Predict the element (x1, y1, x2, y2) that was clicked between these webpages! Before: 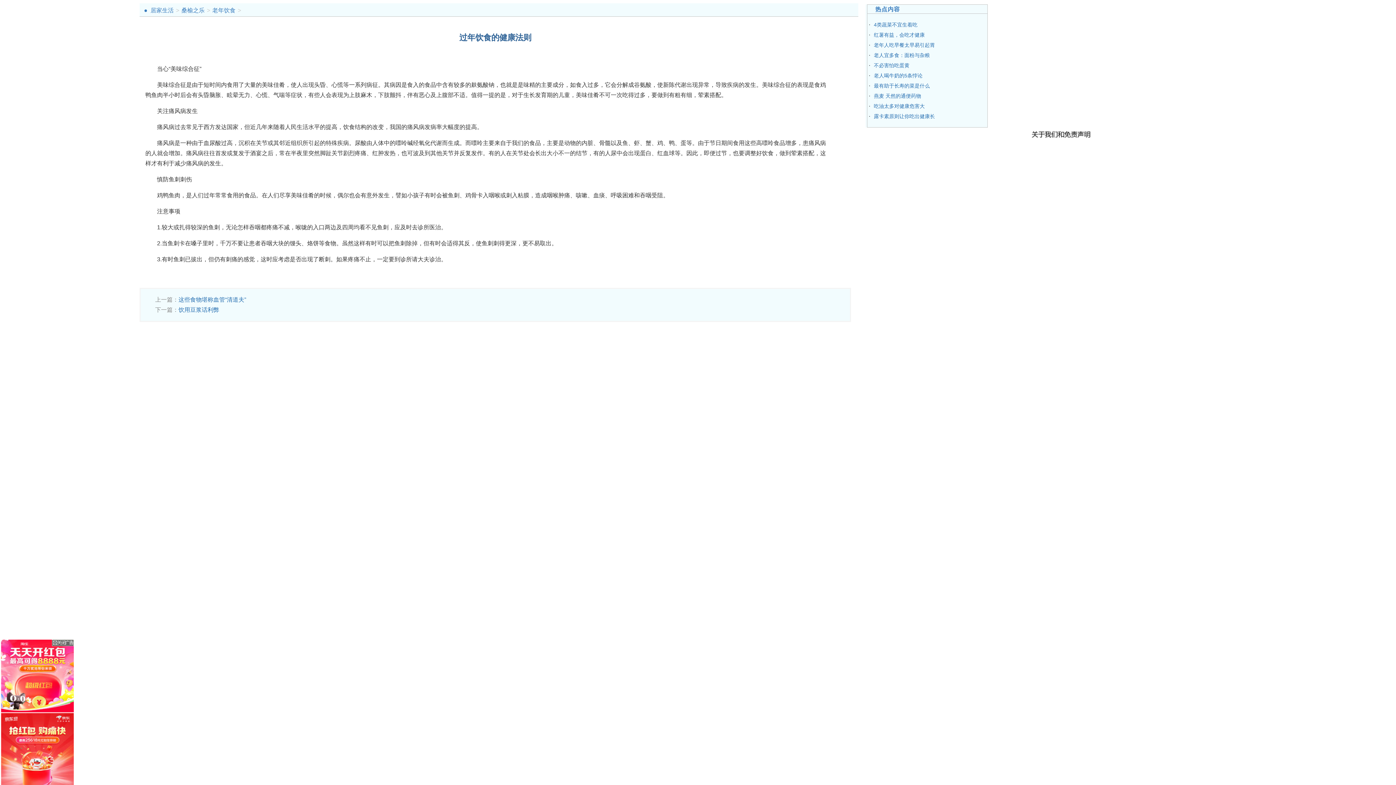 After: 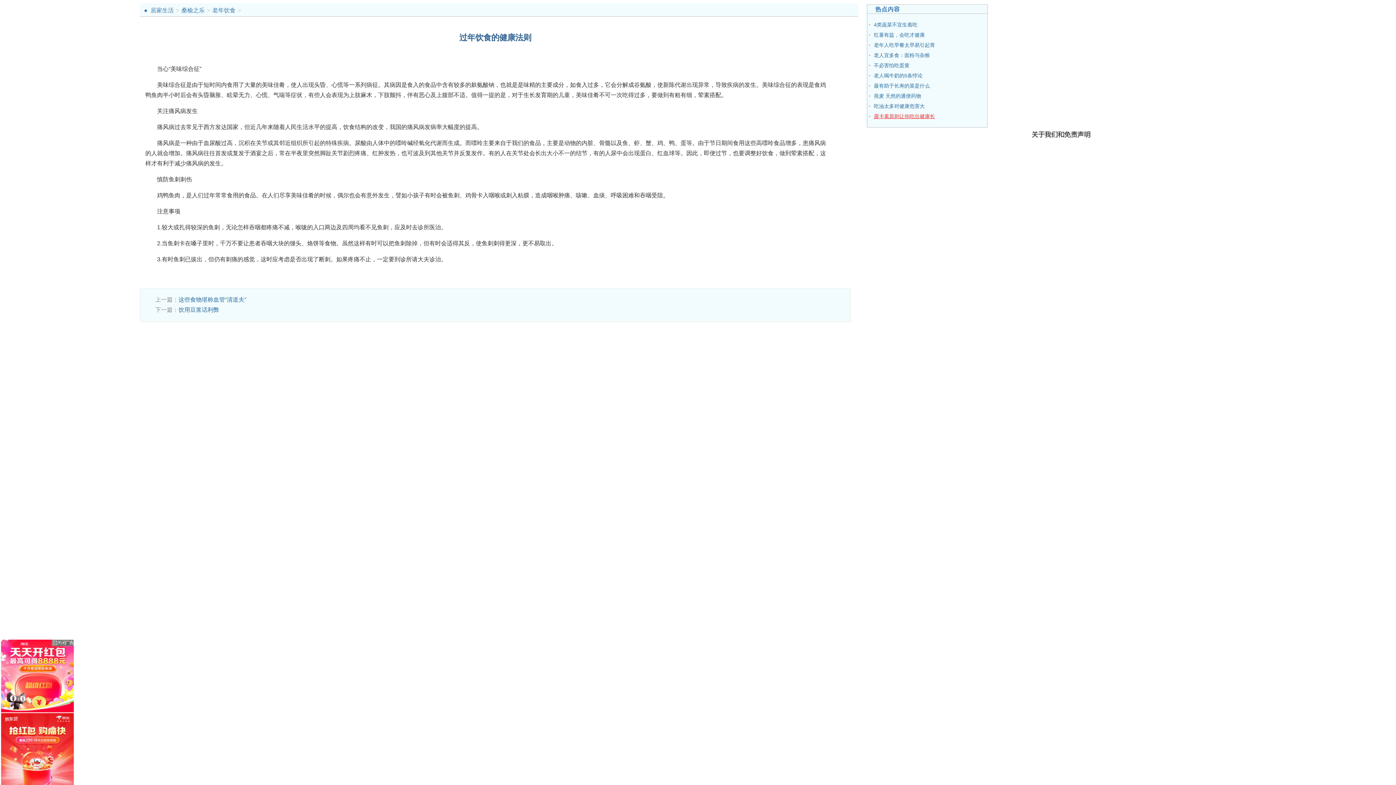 Action: label: 露卡素原则让你吃出健康长 bbox: (870, 113, 935, 119)